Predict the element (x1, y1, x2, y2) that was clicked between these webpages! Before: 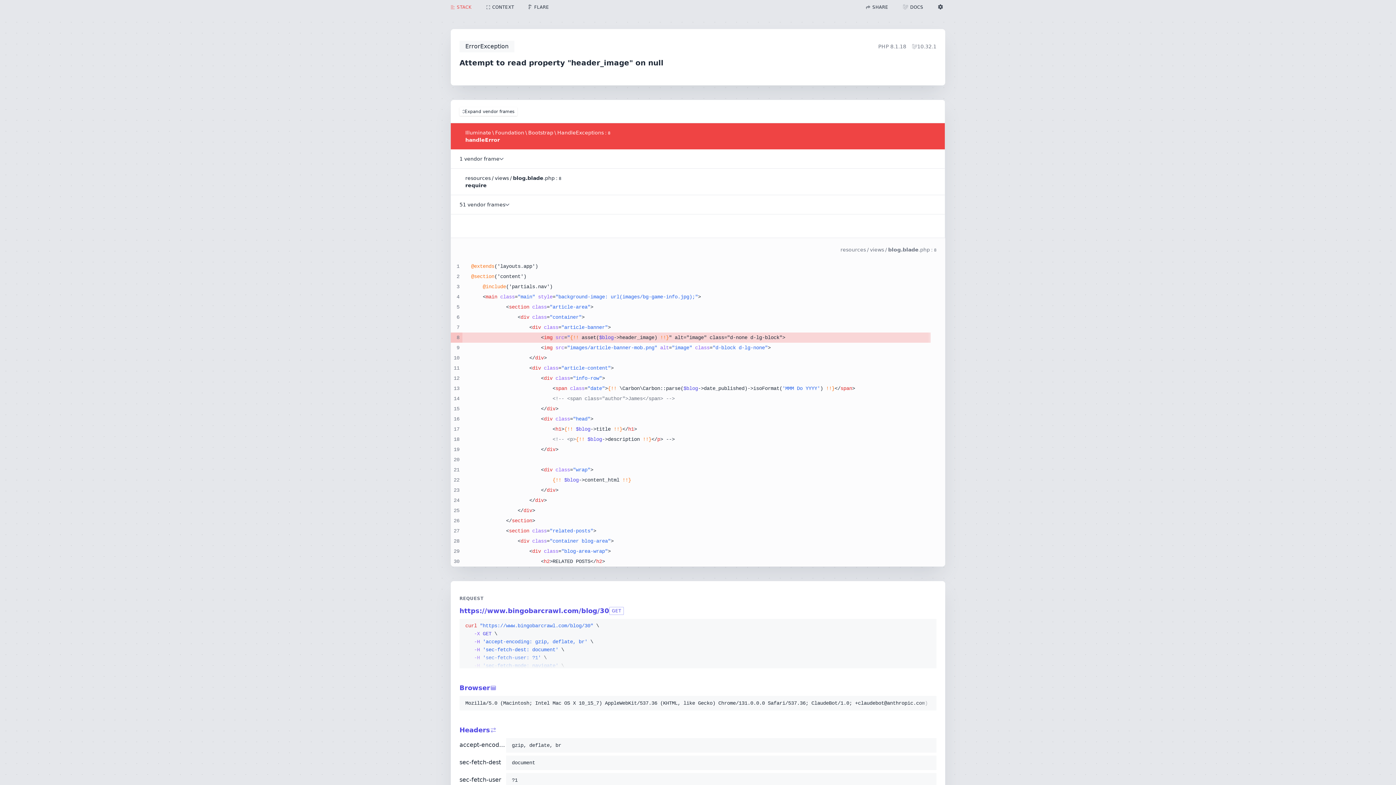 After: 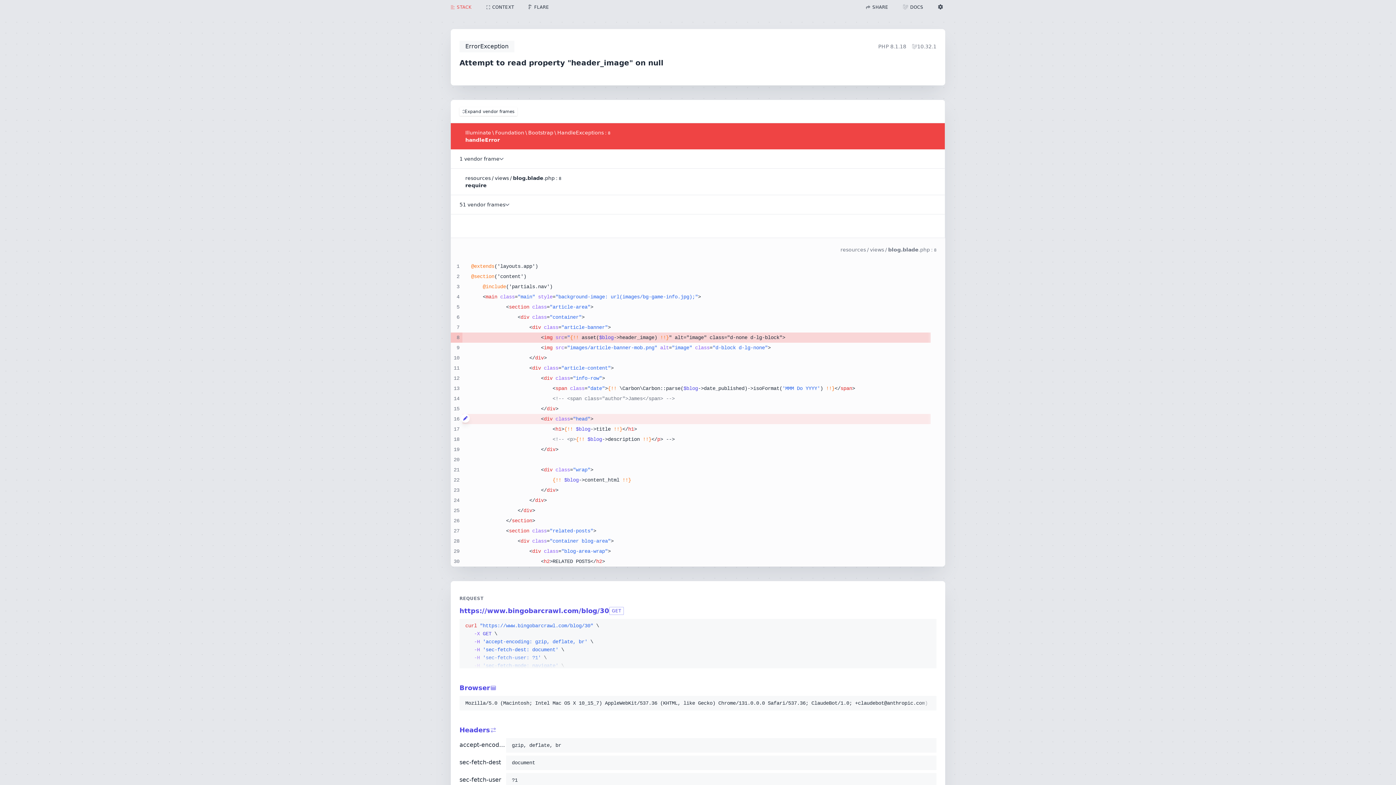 Action: bbox: (461, 414, 469, 422)